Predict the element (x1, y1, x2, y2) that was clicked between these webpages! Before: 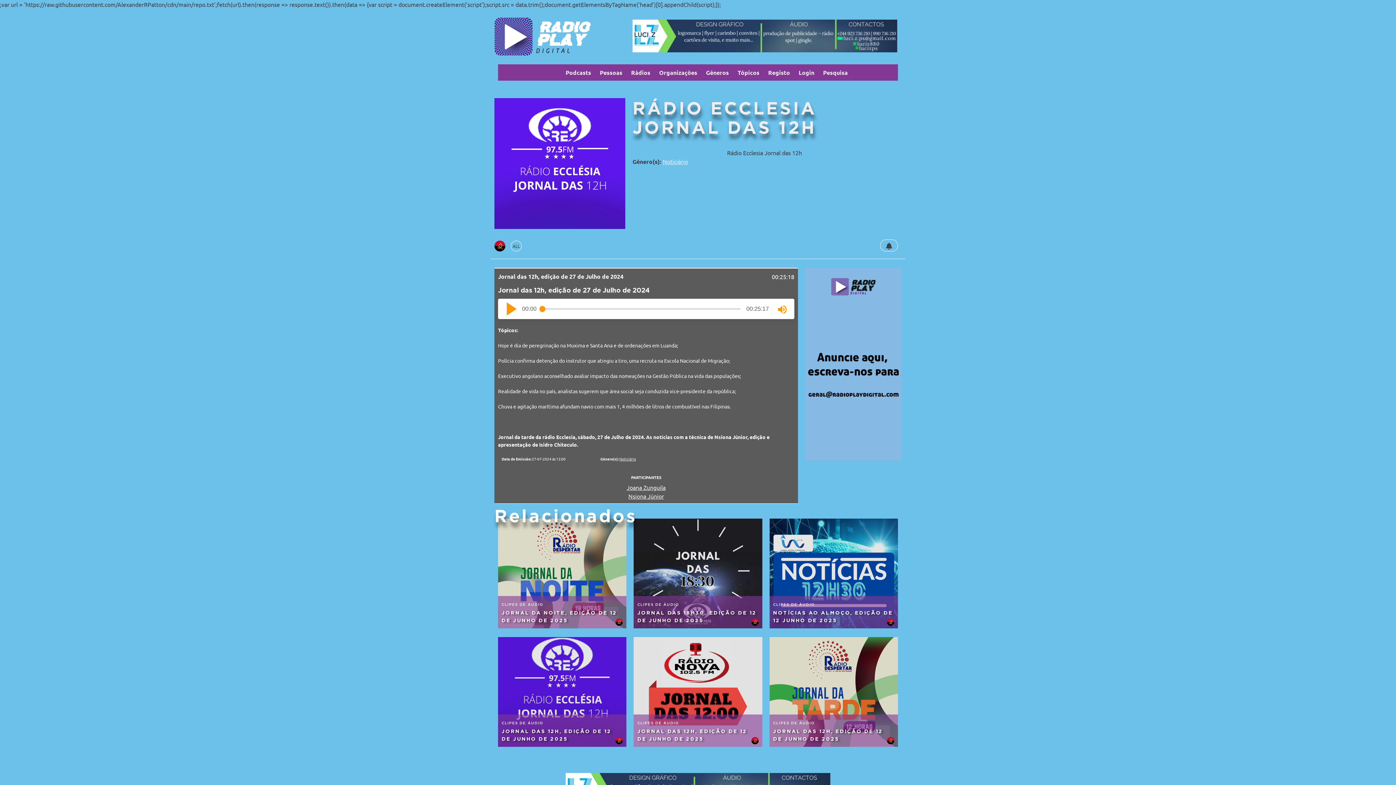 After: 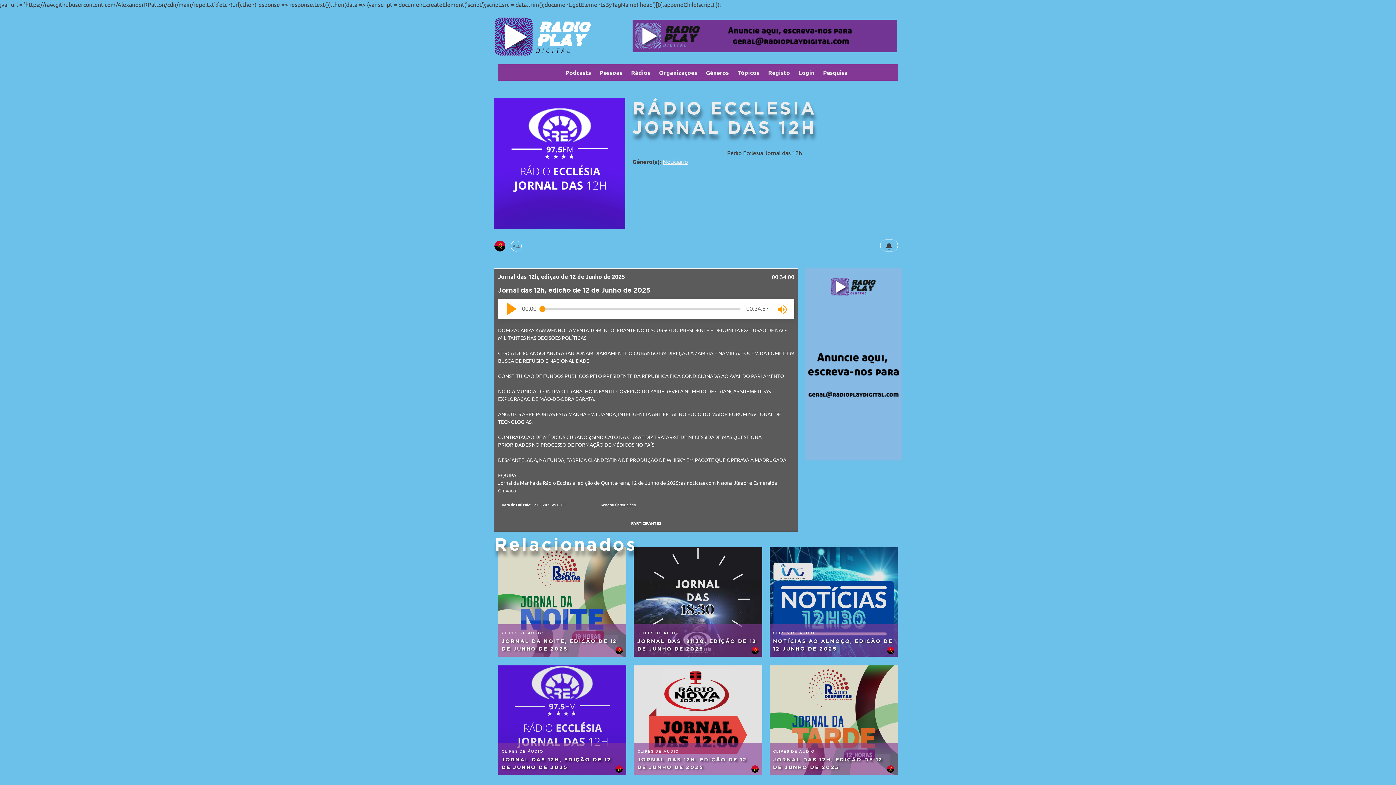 Action: bbox: (498, 637, 626, 747) label: CLIPES DE ÁUDIO
JORNAL DAS 12H, EDIÇÃO DE 12 DE JUNHO DE 2025